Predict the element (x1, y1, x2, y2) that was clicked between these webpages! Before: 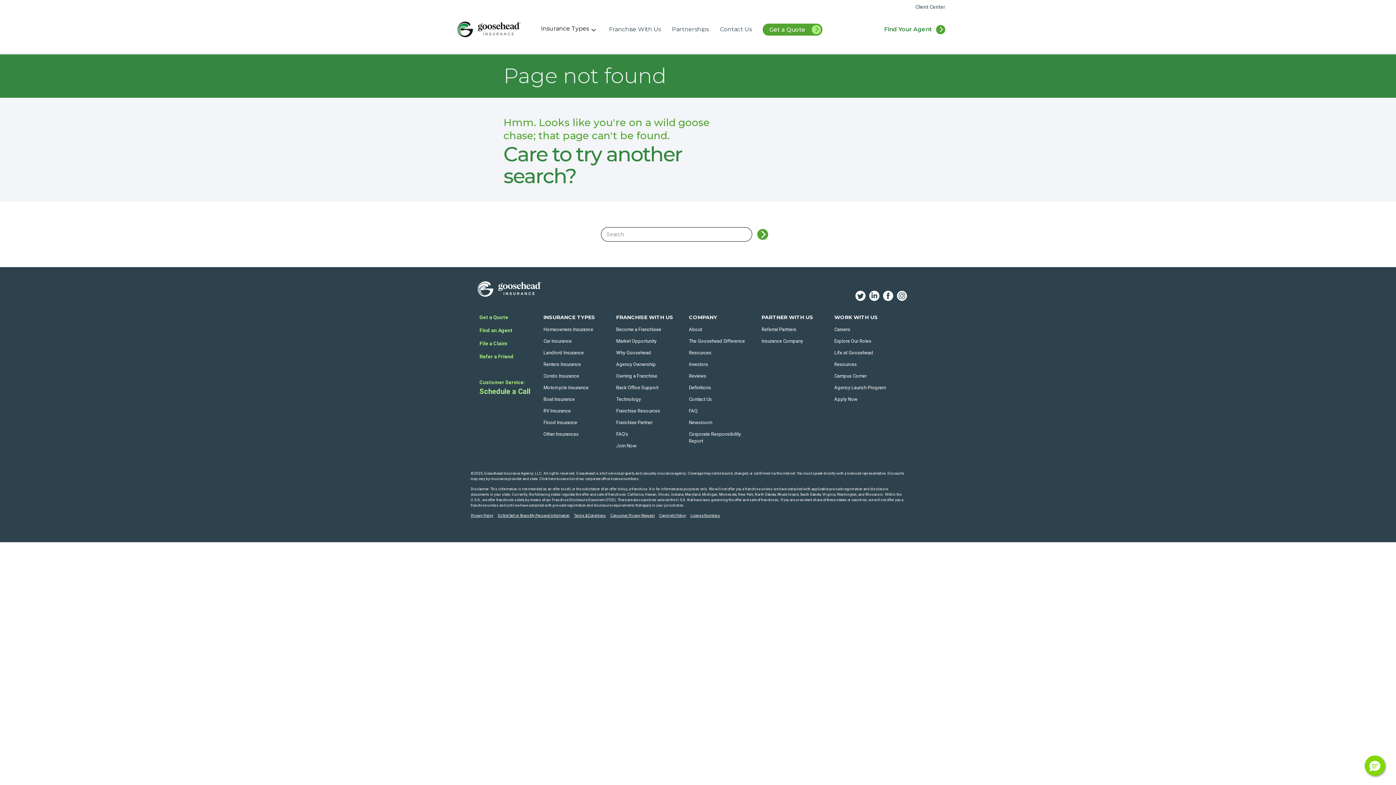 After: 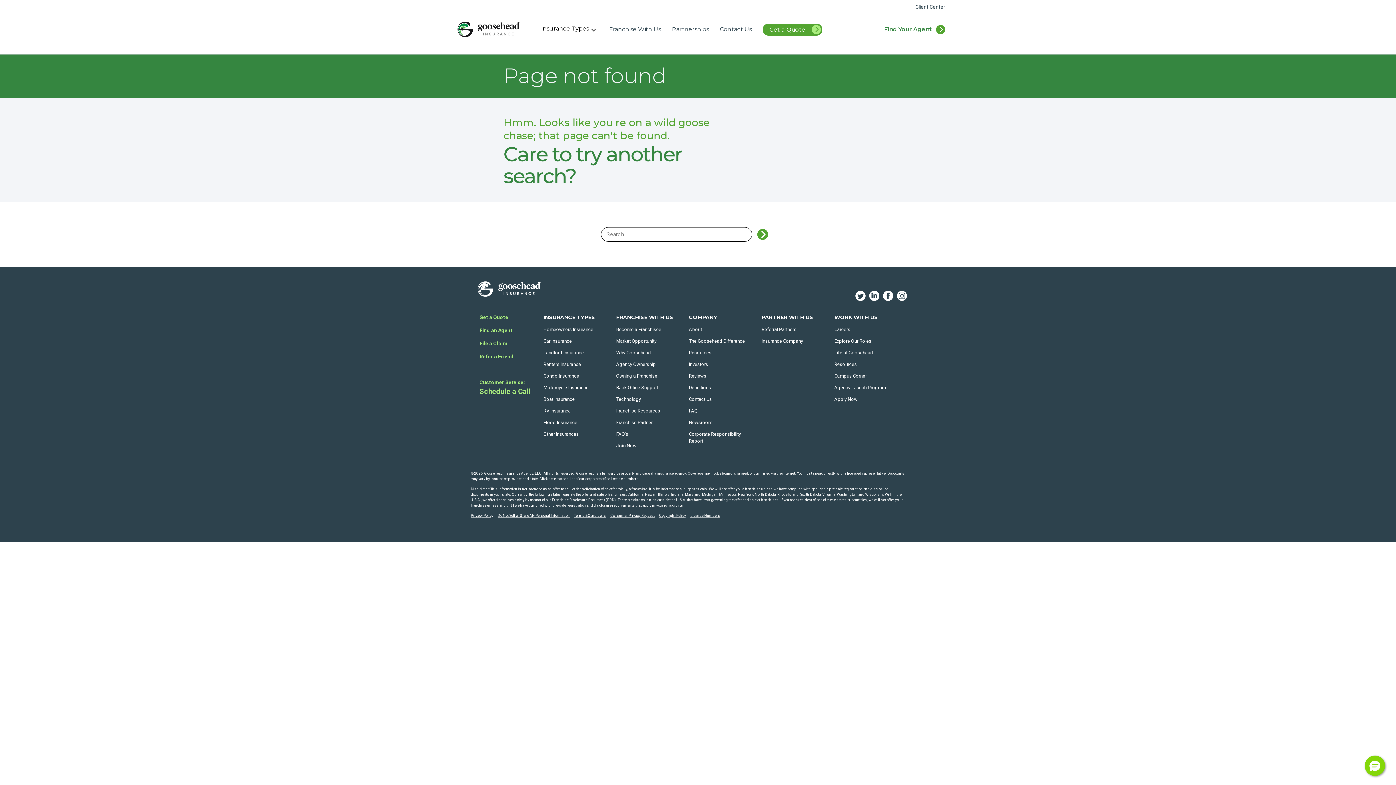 Action: bbox: (897, 291, 907, 300) label: Instagram